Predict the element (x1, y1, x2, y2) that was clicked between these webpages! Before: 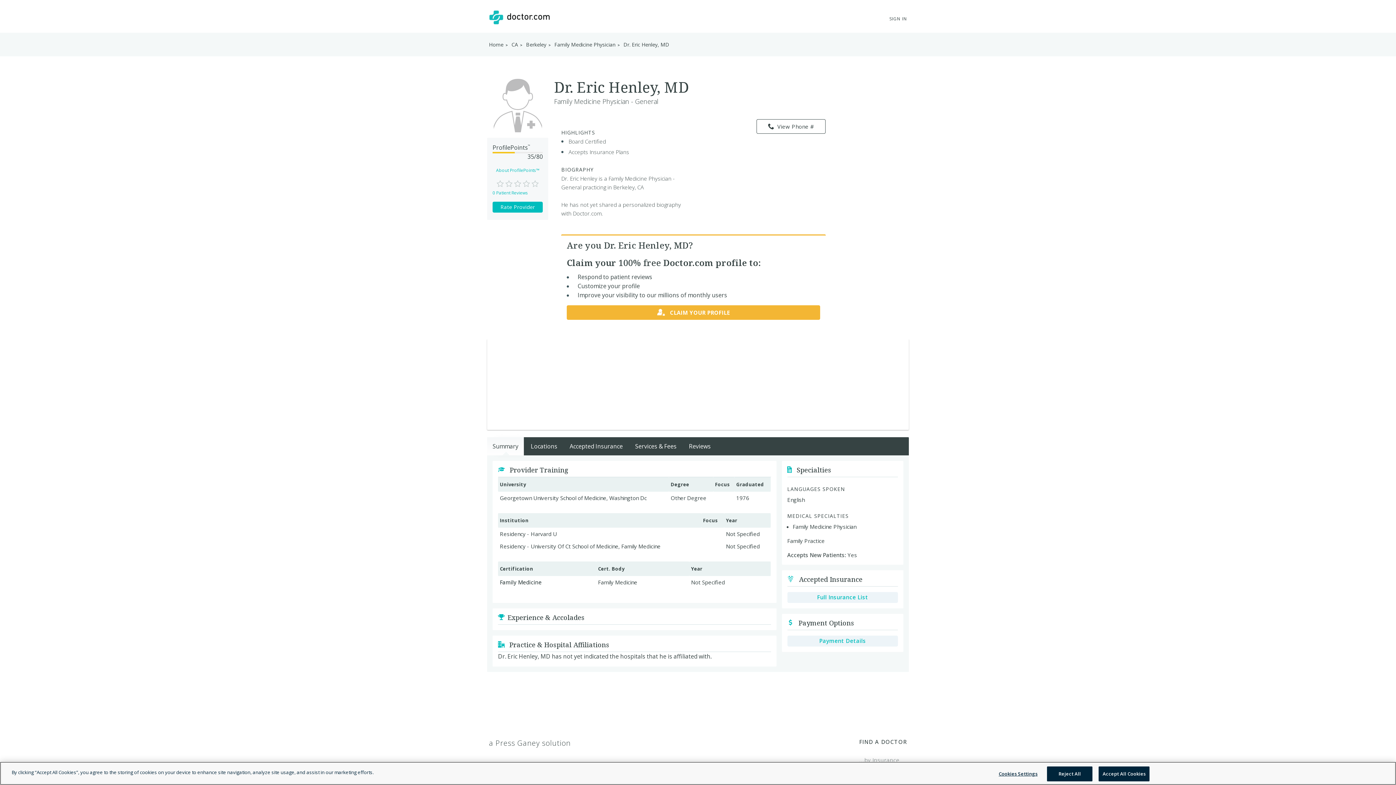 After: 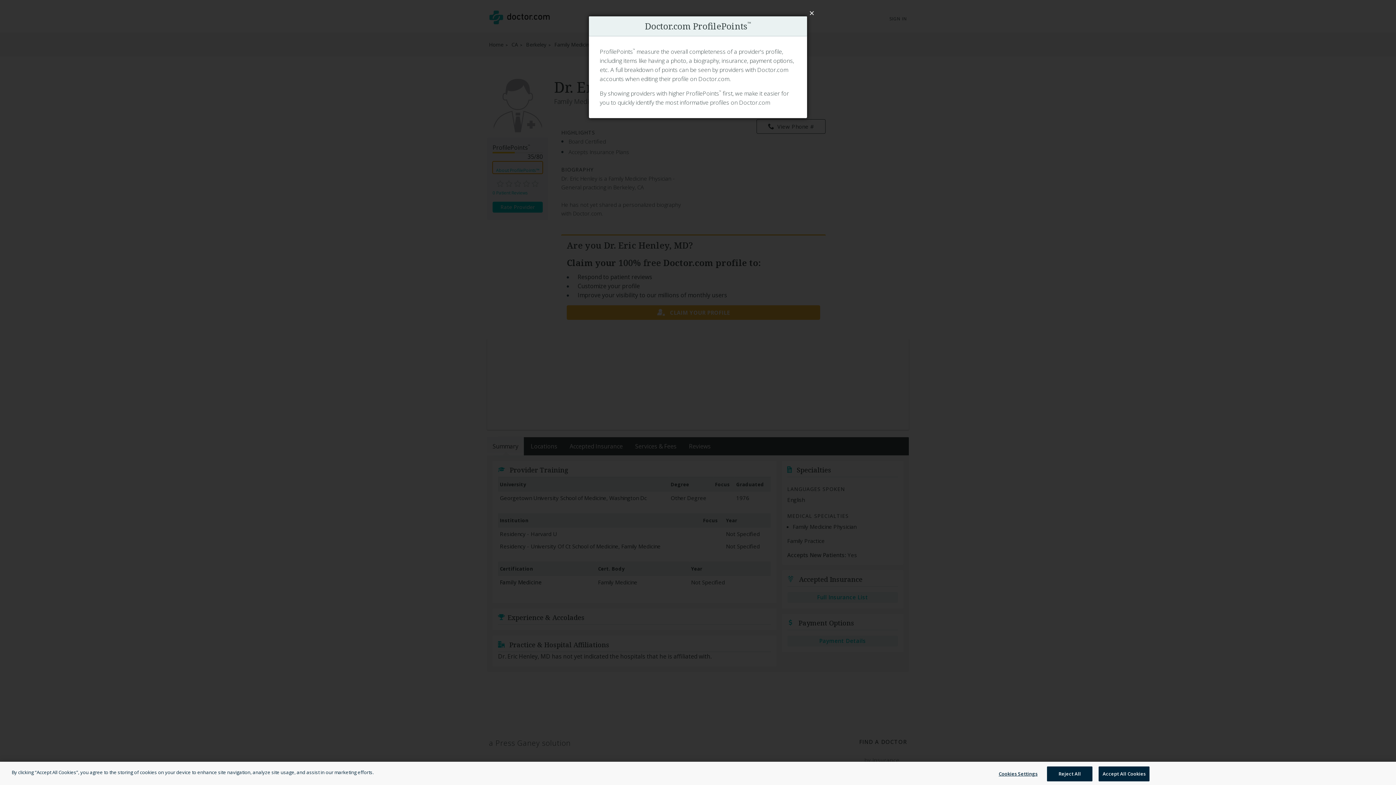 Action: bbox: (492, 161, 542, 173) label: About ProfilePoints™